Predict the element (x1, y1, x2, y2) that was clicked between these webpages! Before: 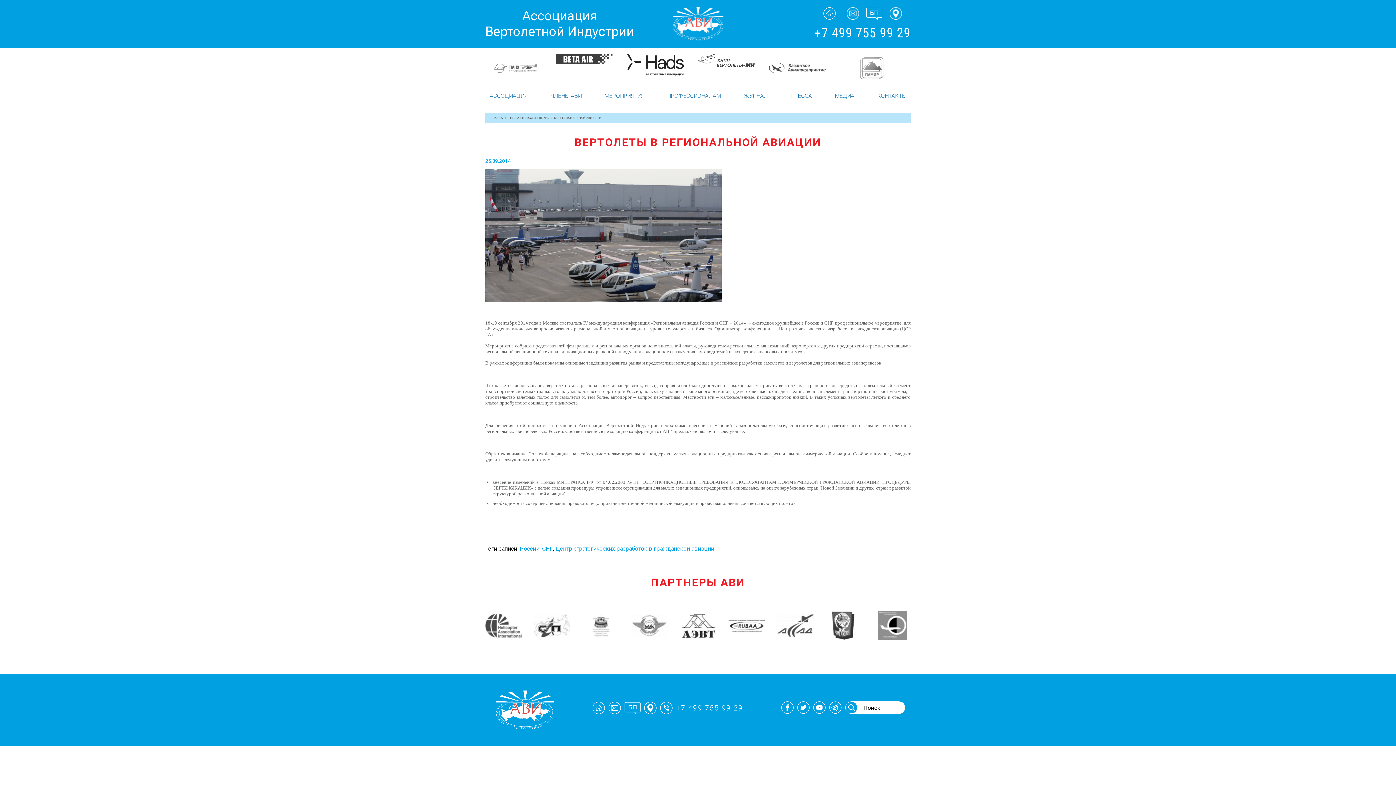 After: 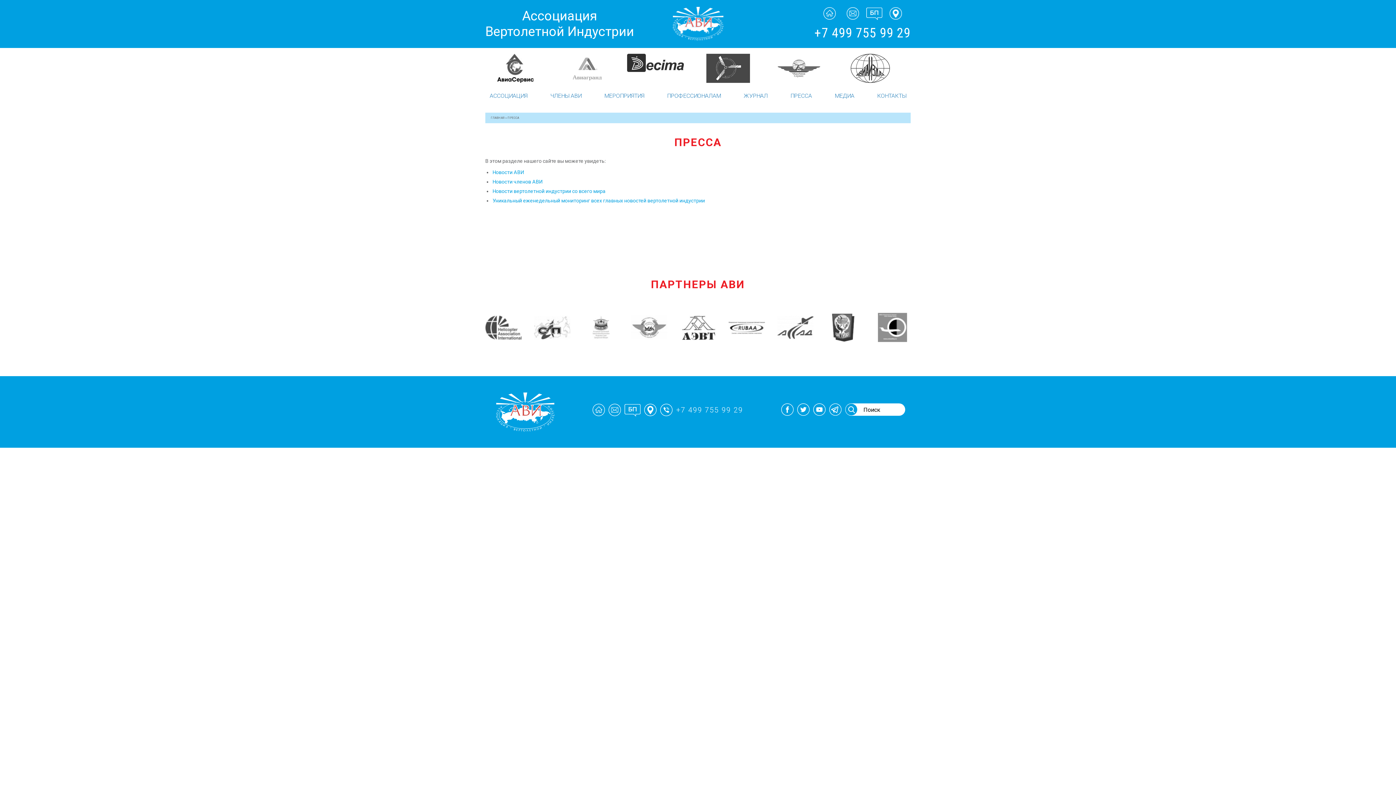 Action: bbox: (786, 90, 816, 101) label: ПРЕССА